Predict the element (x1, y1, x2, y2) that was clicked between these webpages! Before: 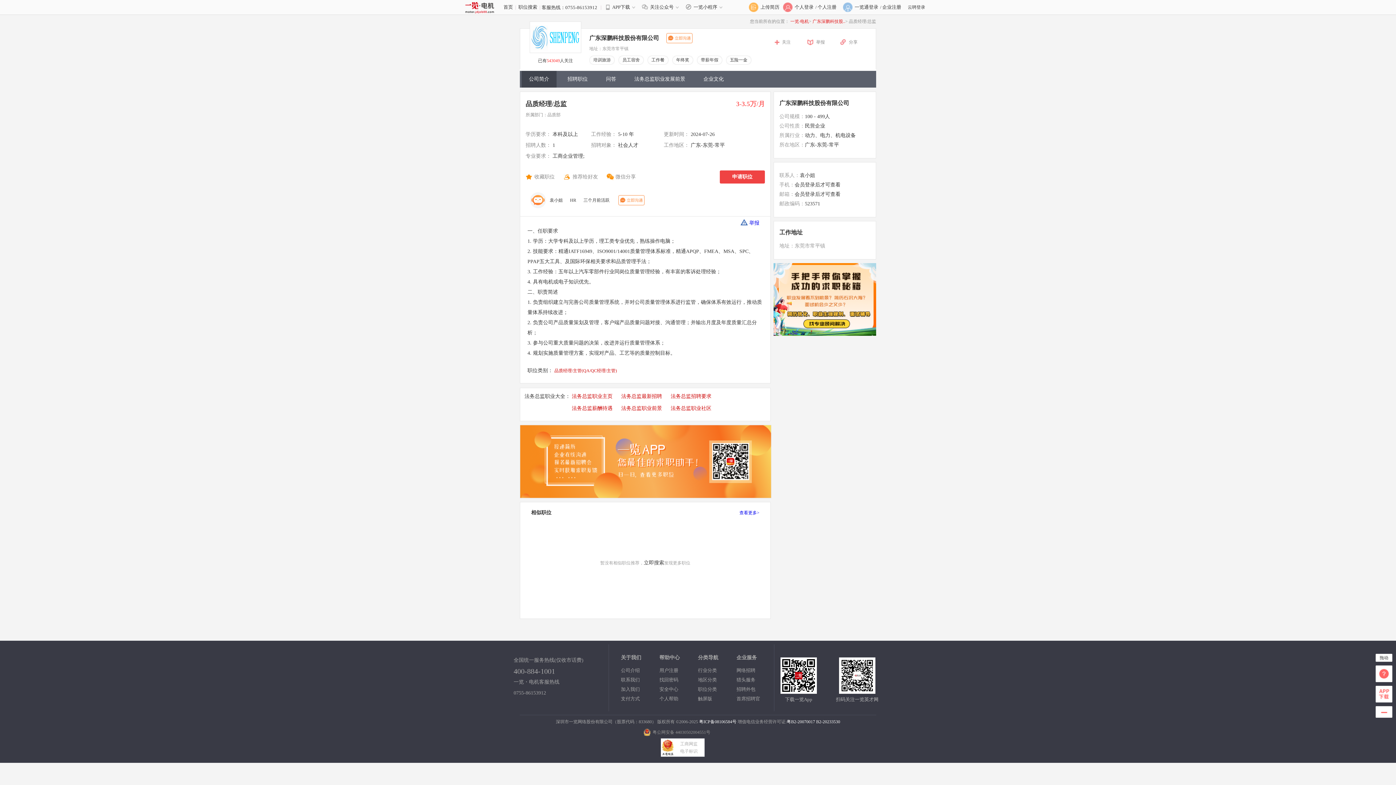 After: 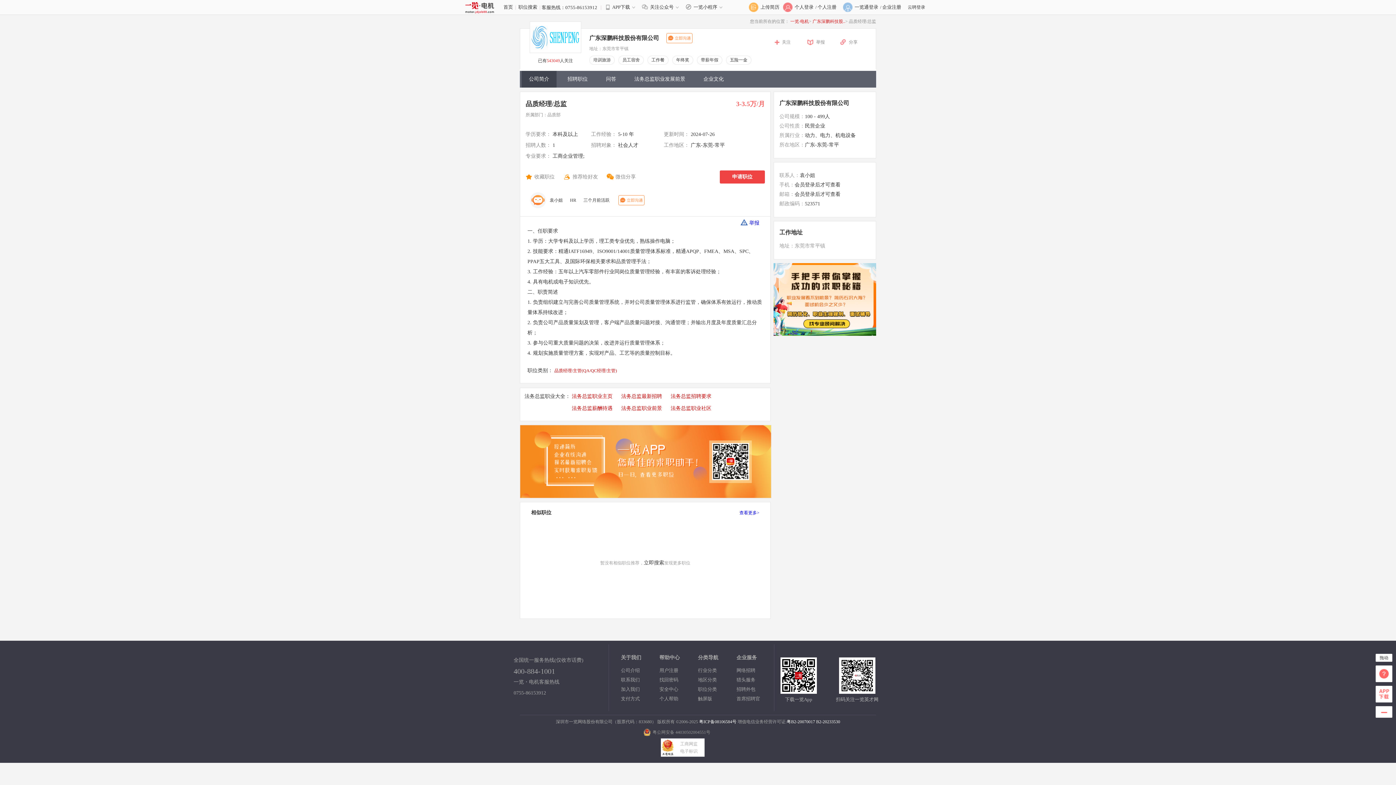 Action: bbox: (572, 392, 612, 400) label: 法务总监职业主页